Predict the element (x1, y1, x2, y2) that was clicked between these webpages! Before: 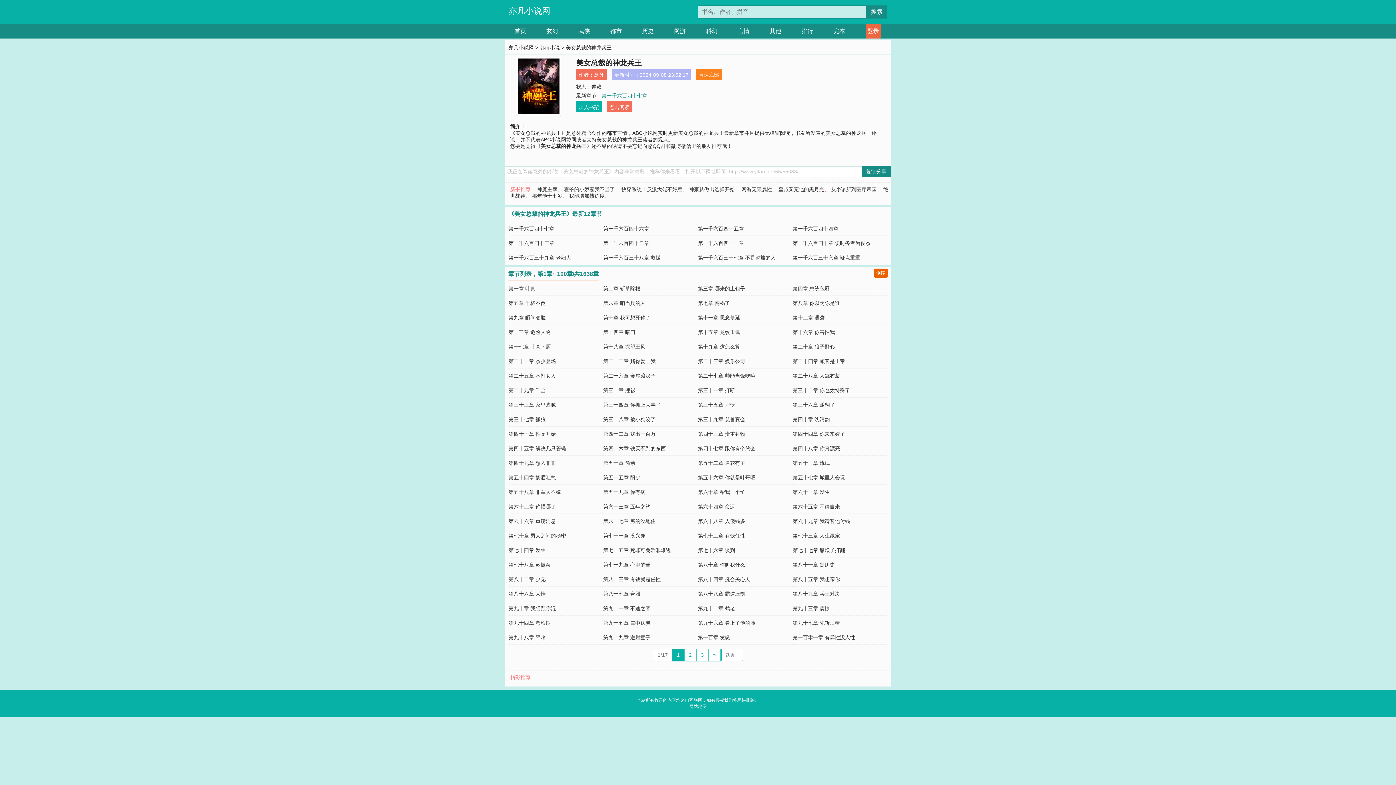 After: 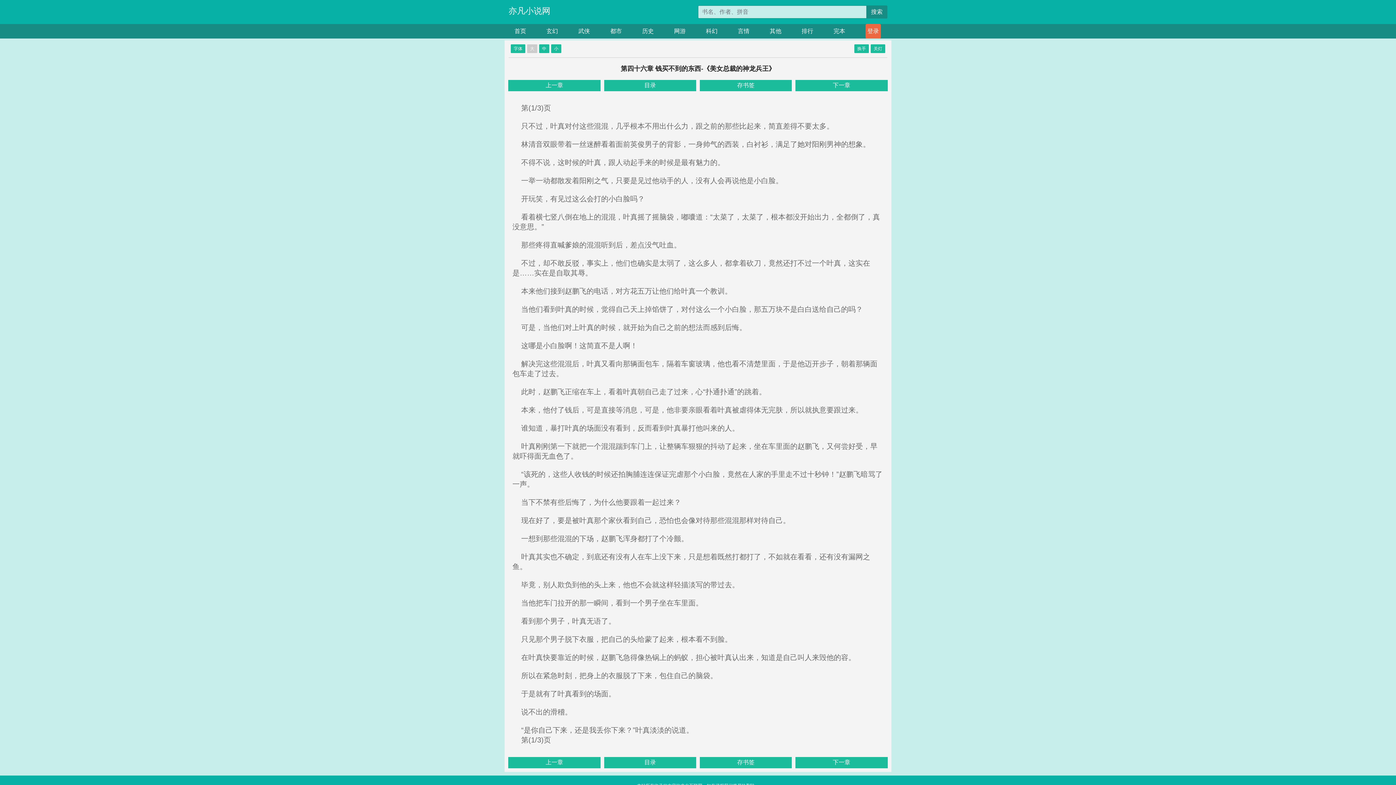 Action: label: 第四十六章 钱买不到的东西 bbox: (603, 445, 666, 451)